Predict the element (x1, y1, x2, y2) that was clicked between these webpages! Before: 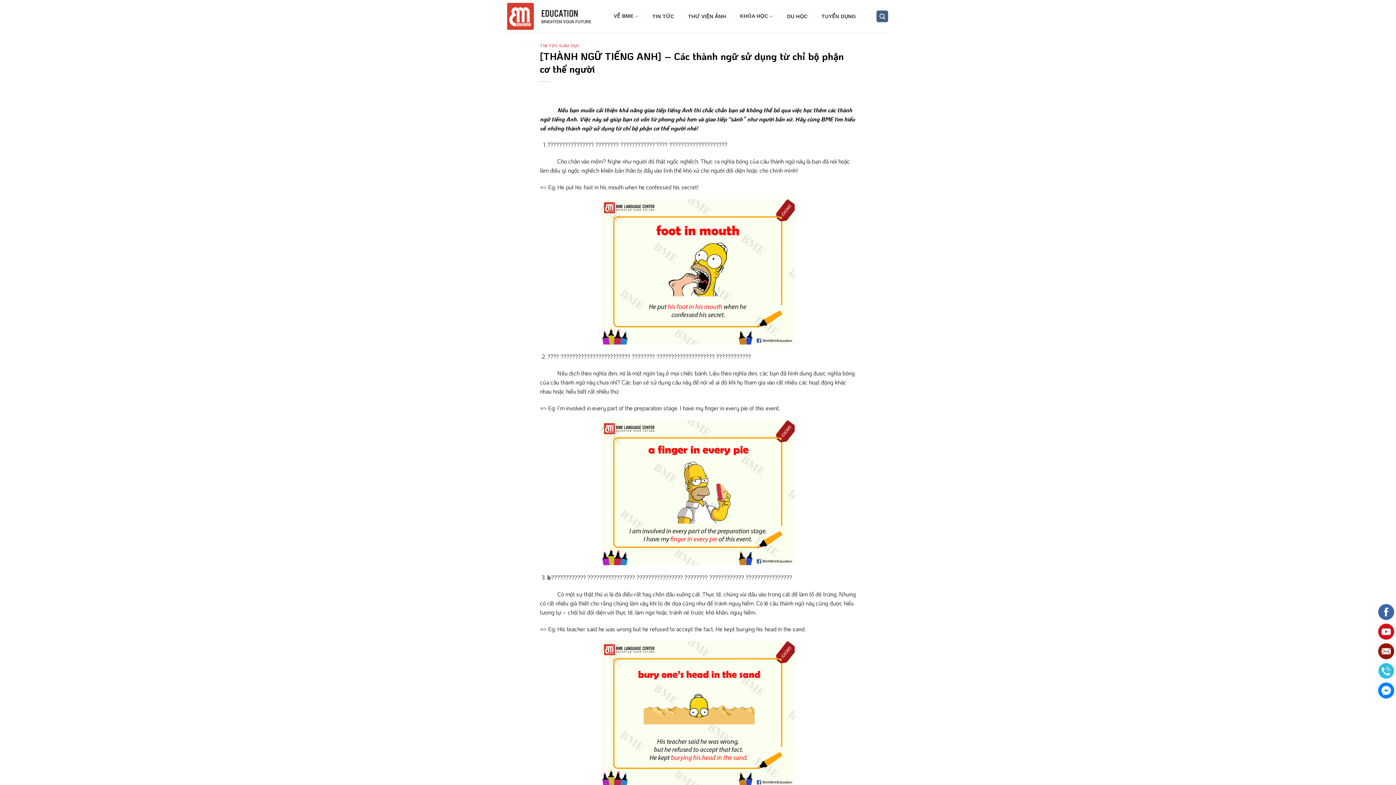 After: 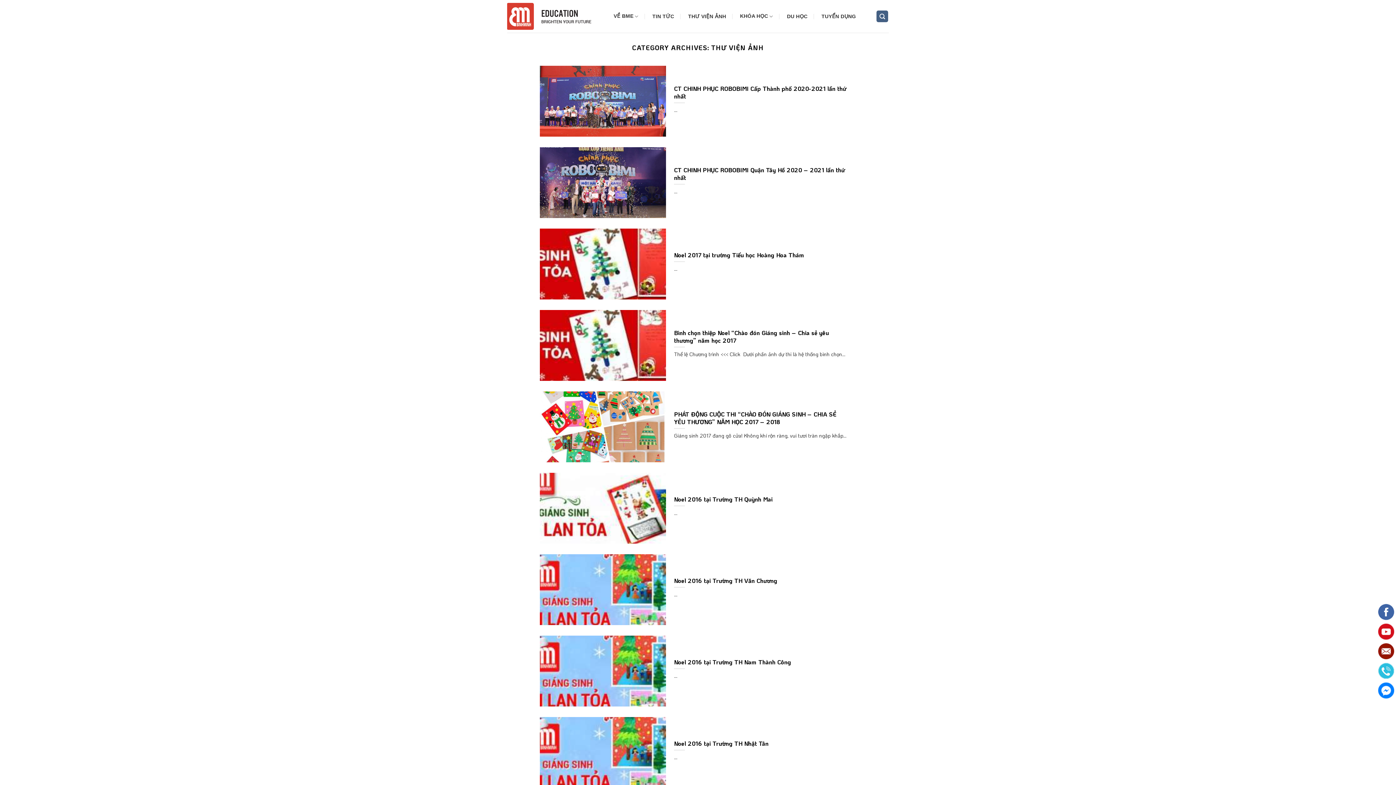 Action: bbox: (685, 10, 729, 22) label: THƯ VIỆN ẢNH